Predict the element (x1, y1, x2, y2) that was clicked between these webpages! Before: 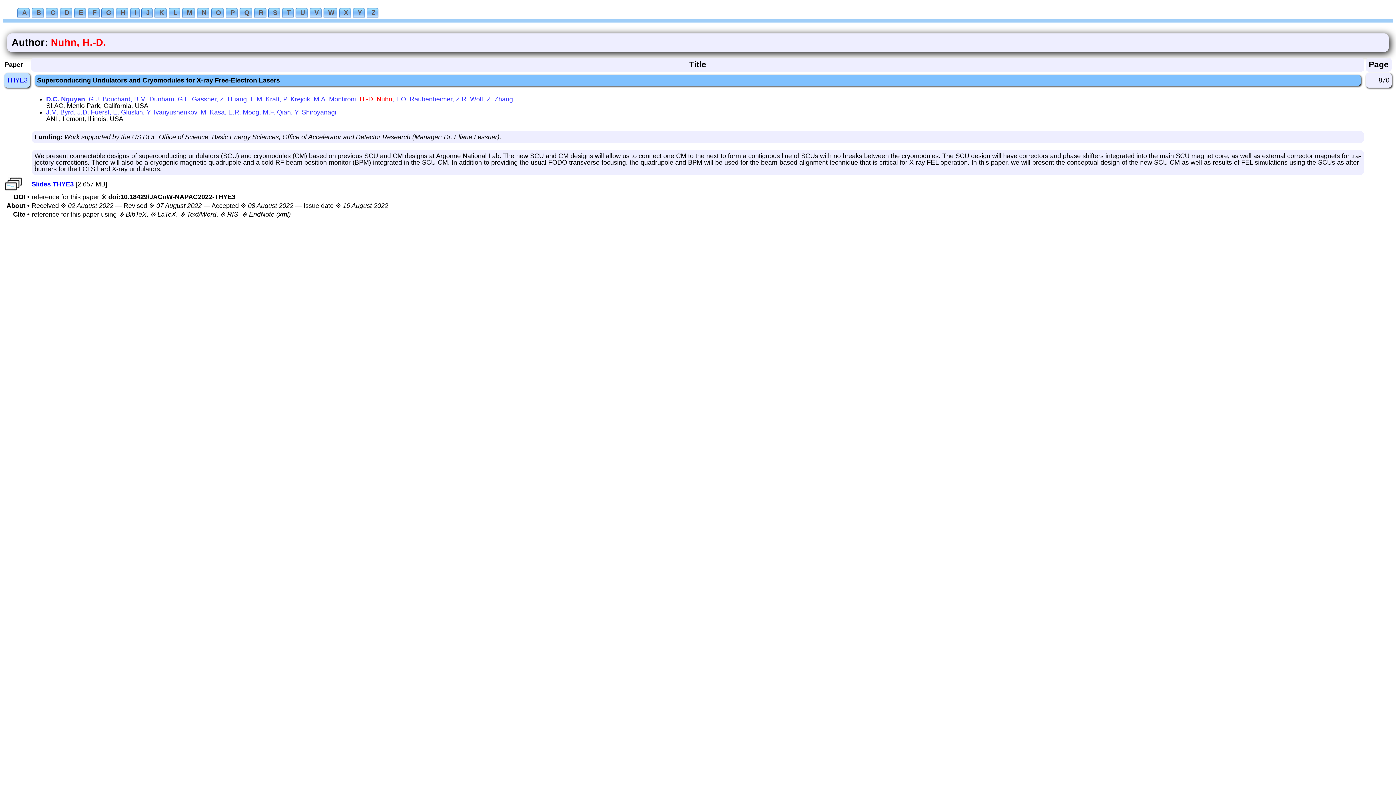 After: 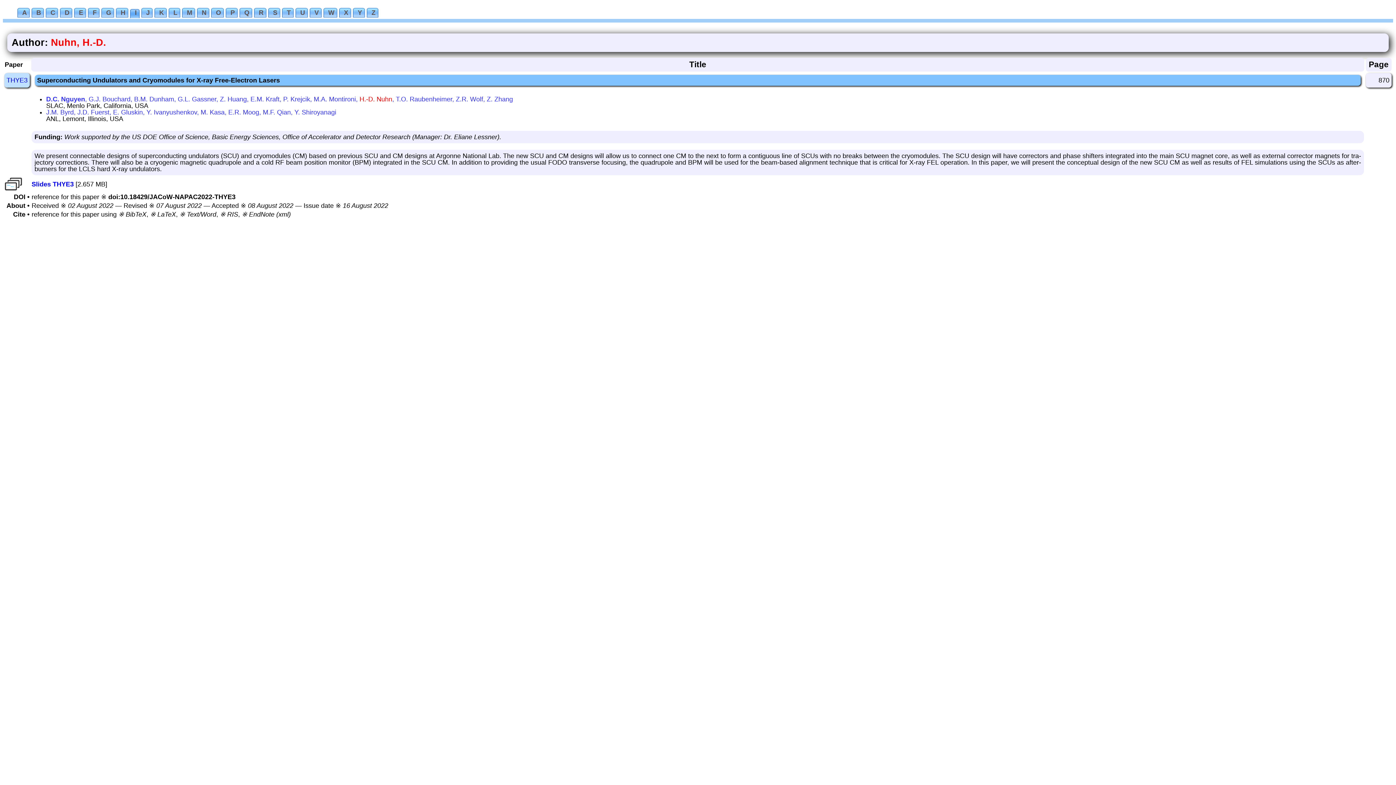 Action: bbox: (130, 7, 139, 18) label: I